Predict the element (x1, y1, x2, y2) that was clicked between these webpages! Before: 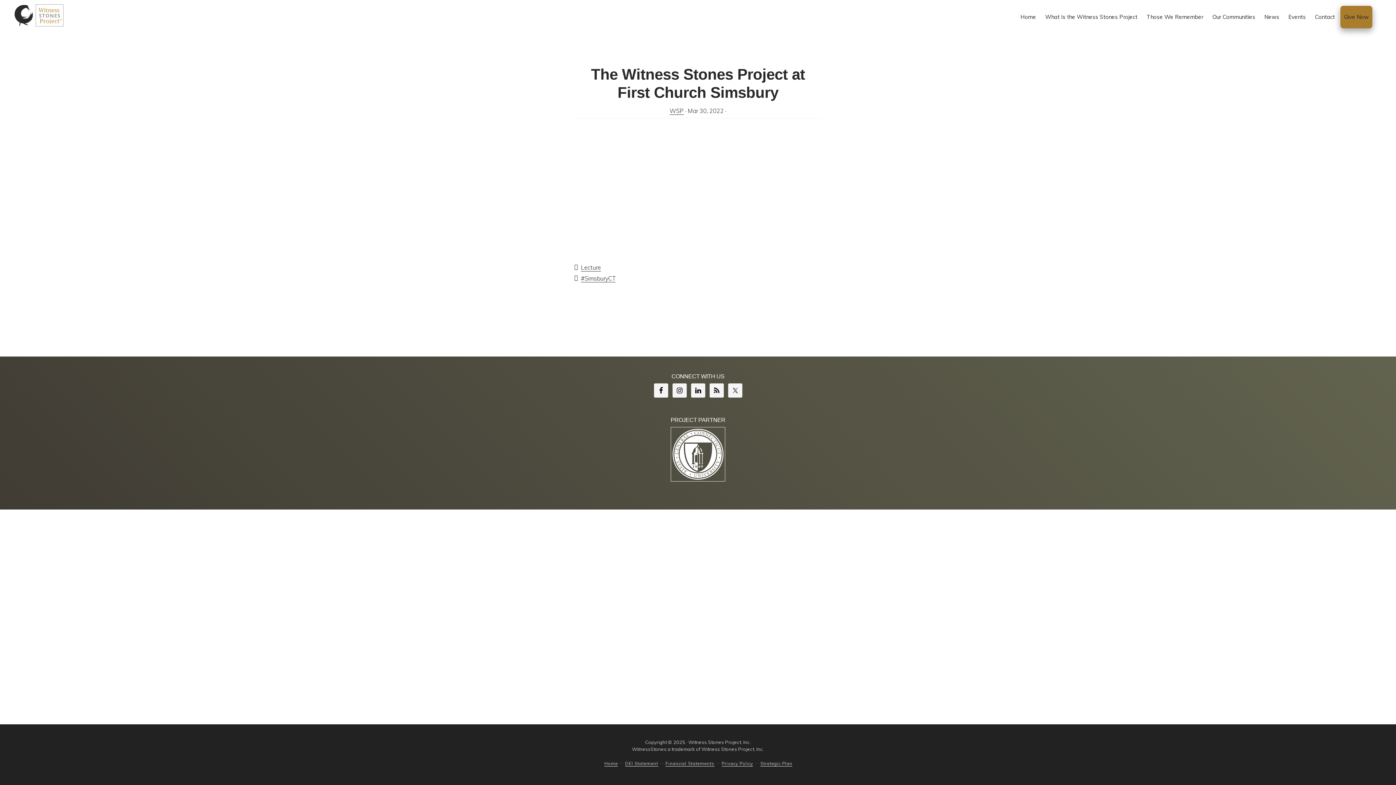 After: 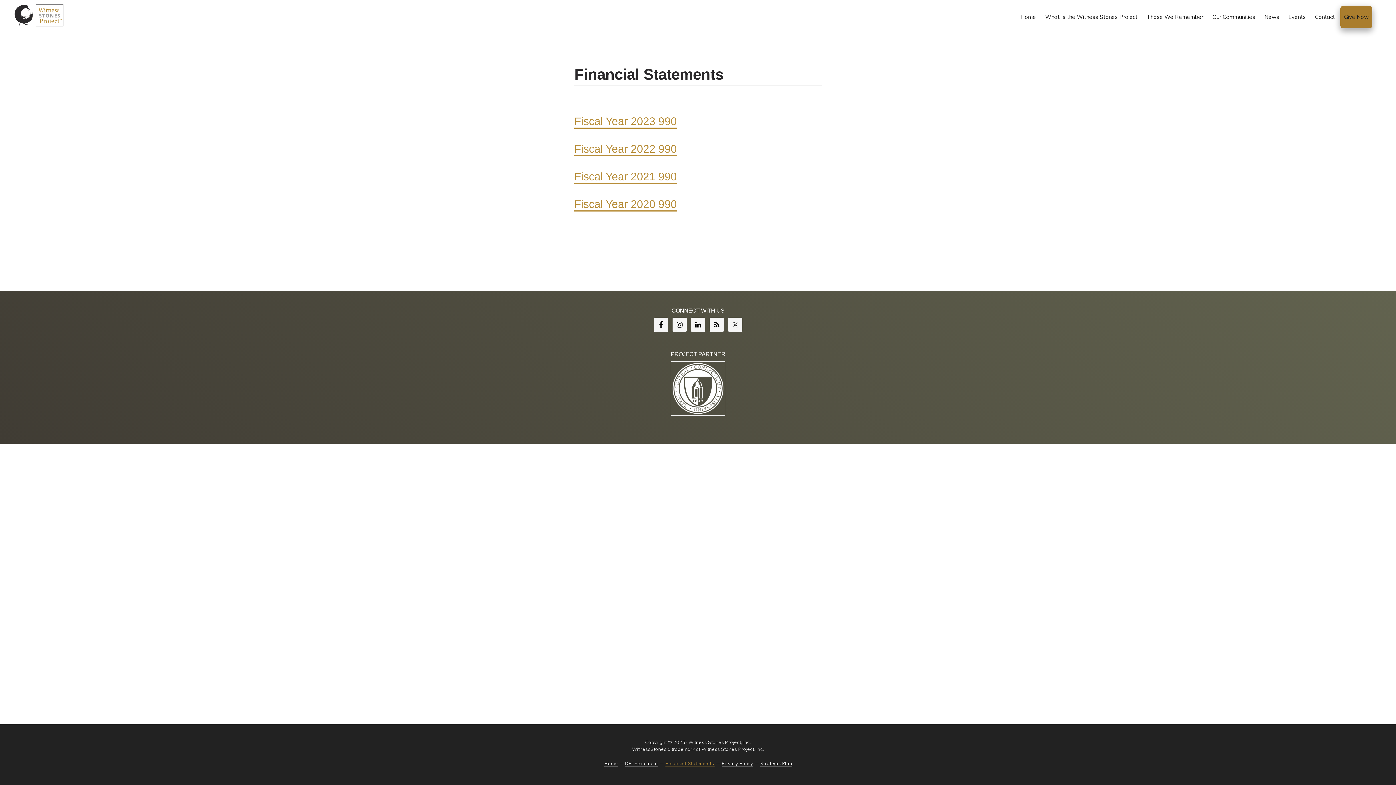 Action: label: Financial Statements bbox: (665, 760, 714, 767)